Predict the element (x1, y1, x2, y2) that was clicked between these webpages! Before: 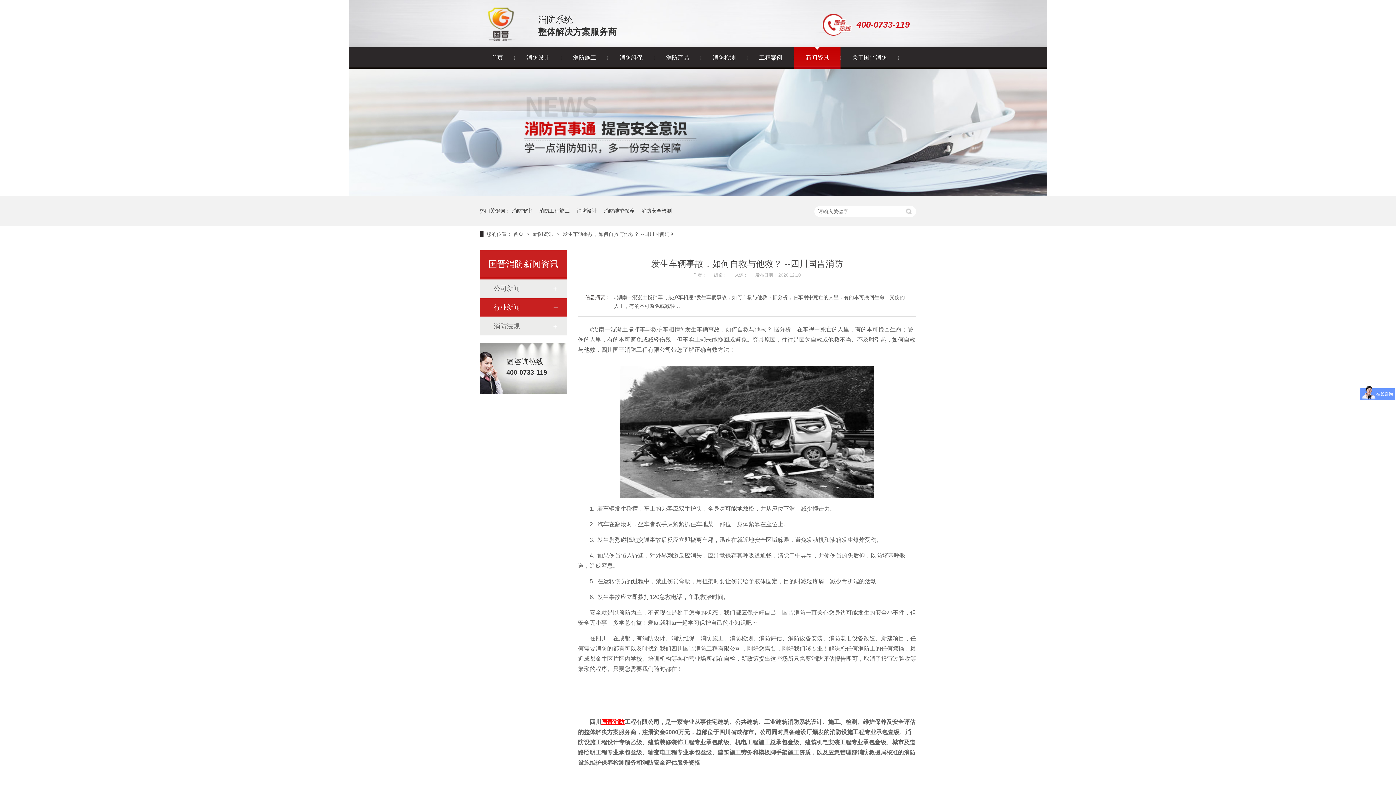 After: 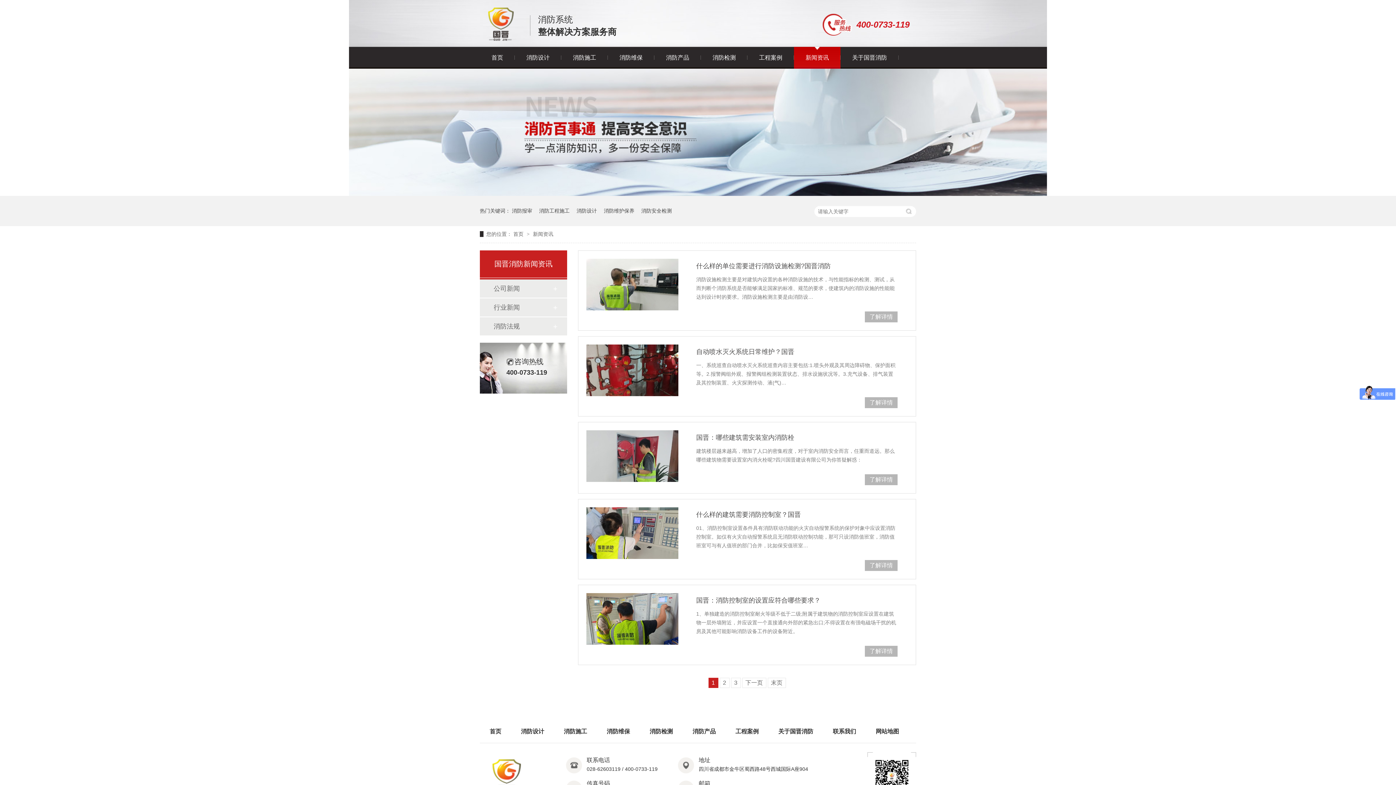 Action: bbox: (533, 231, 554, 237) label: 新闻资讯 